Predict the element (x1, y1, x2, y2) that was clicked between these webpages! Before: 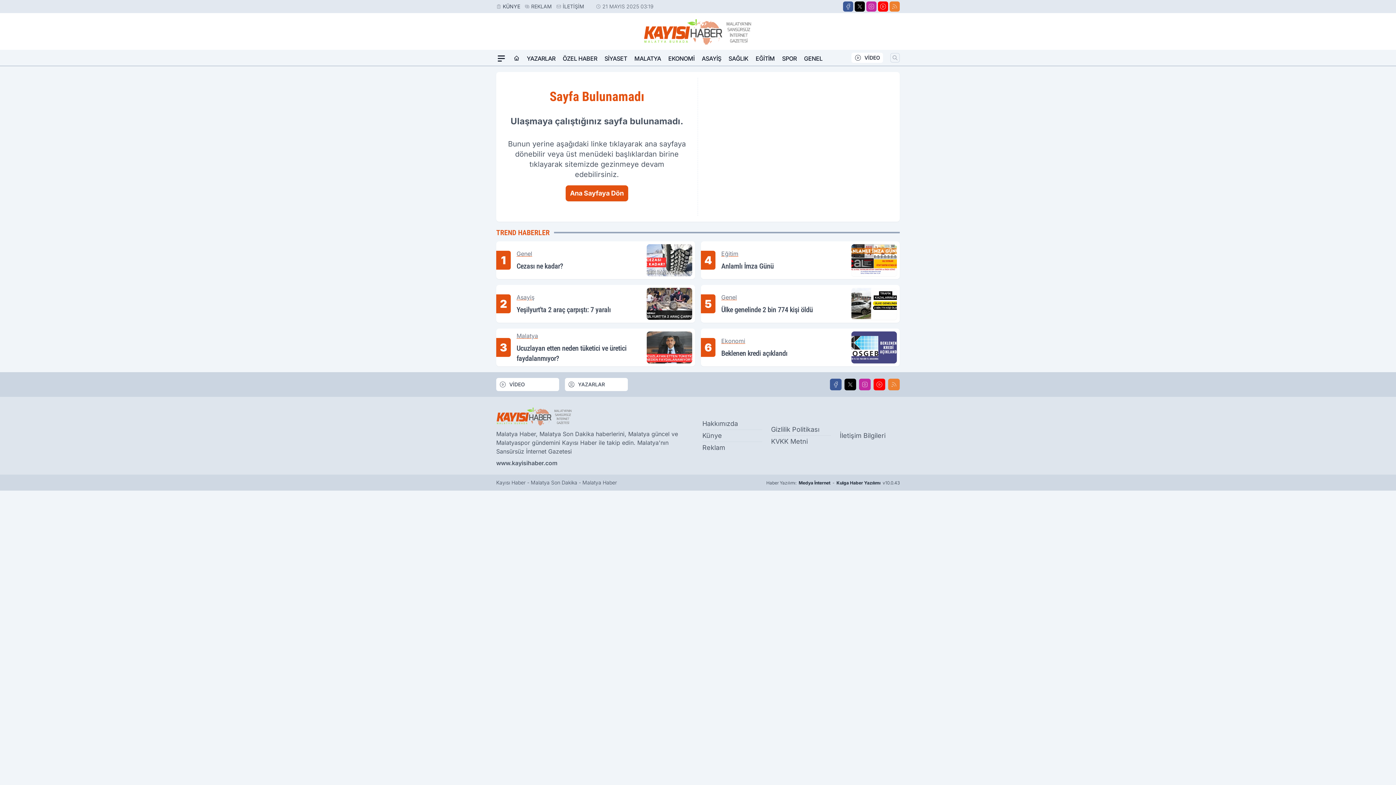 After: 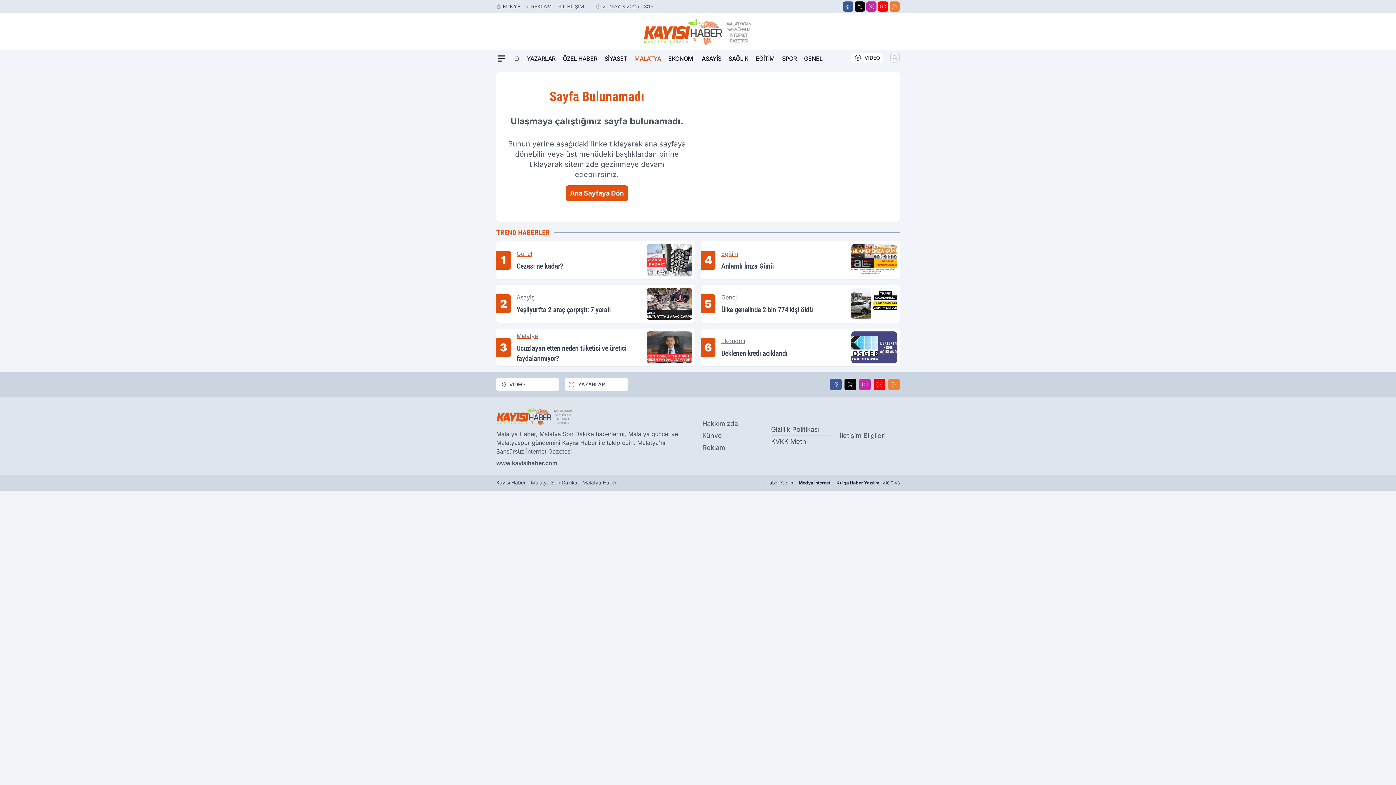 Action: label: MALATYA bbox: (634, 51, 661, 65)